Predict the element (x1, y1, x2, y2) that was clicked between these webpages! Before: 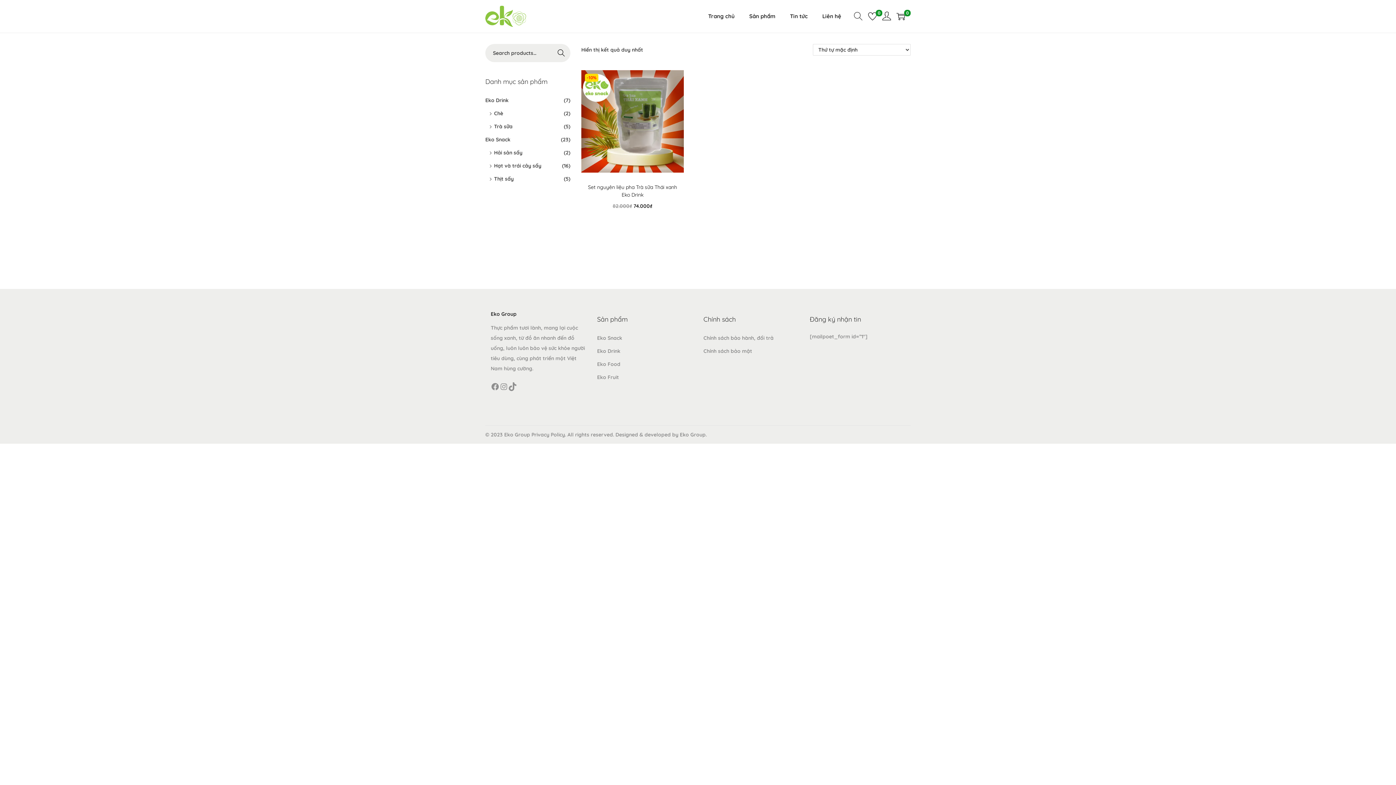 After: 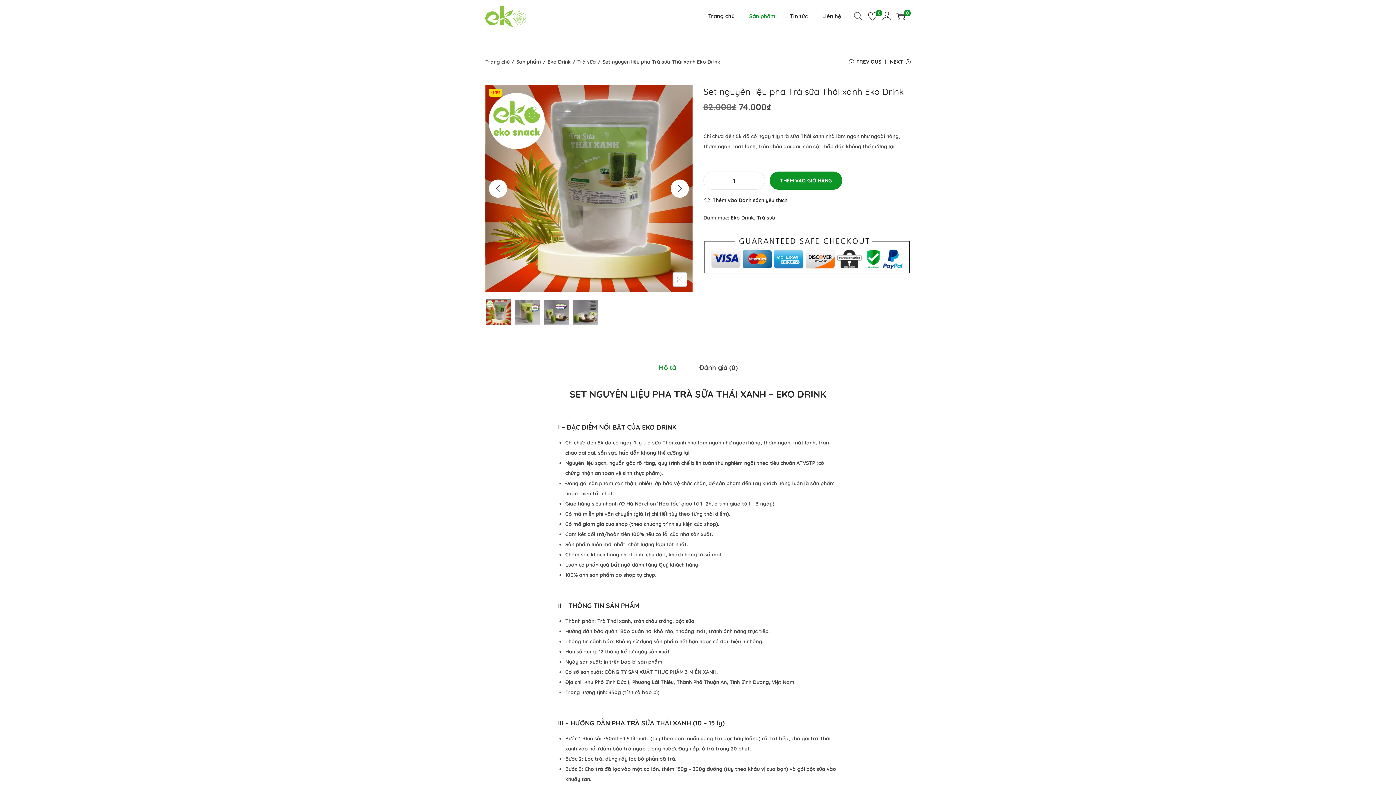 Action: bbox: (581, 70, 683, 172)